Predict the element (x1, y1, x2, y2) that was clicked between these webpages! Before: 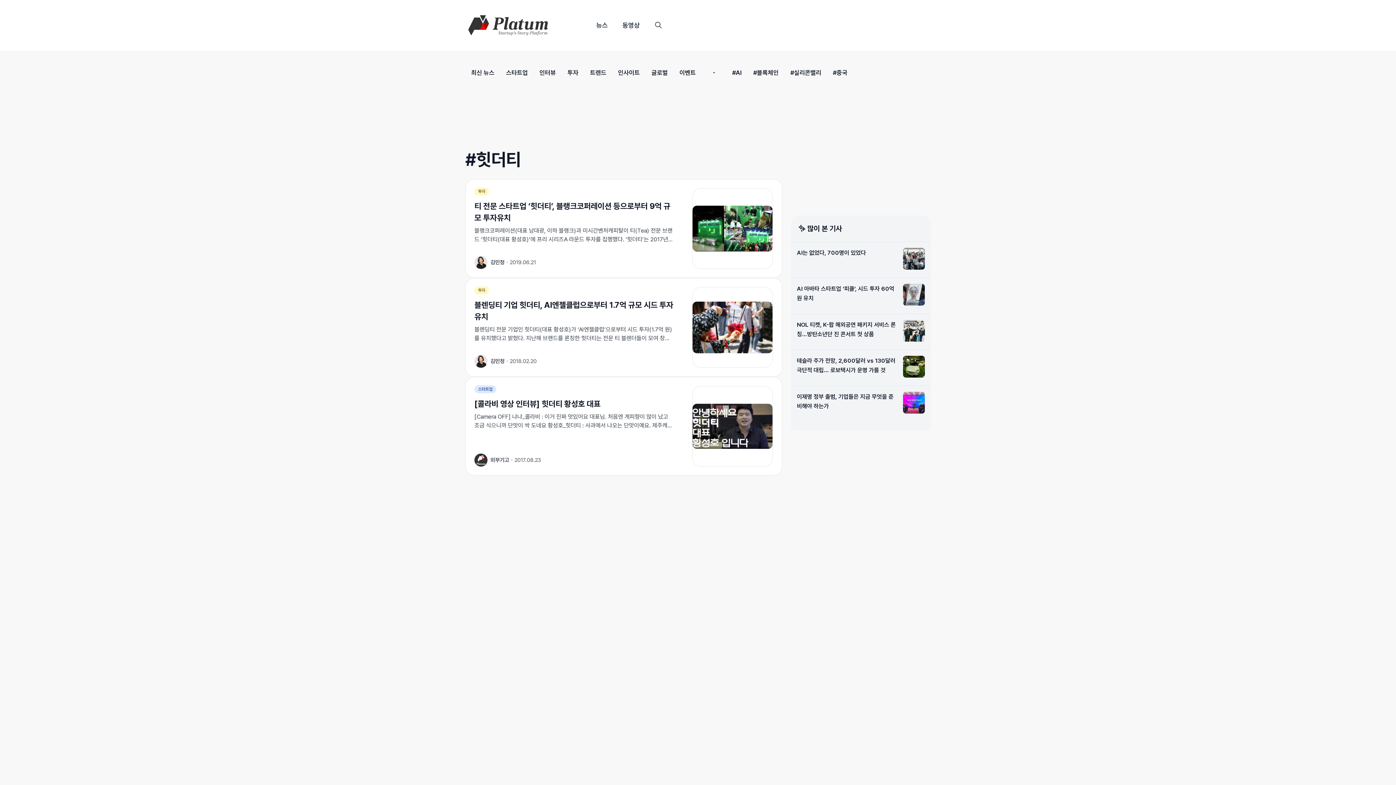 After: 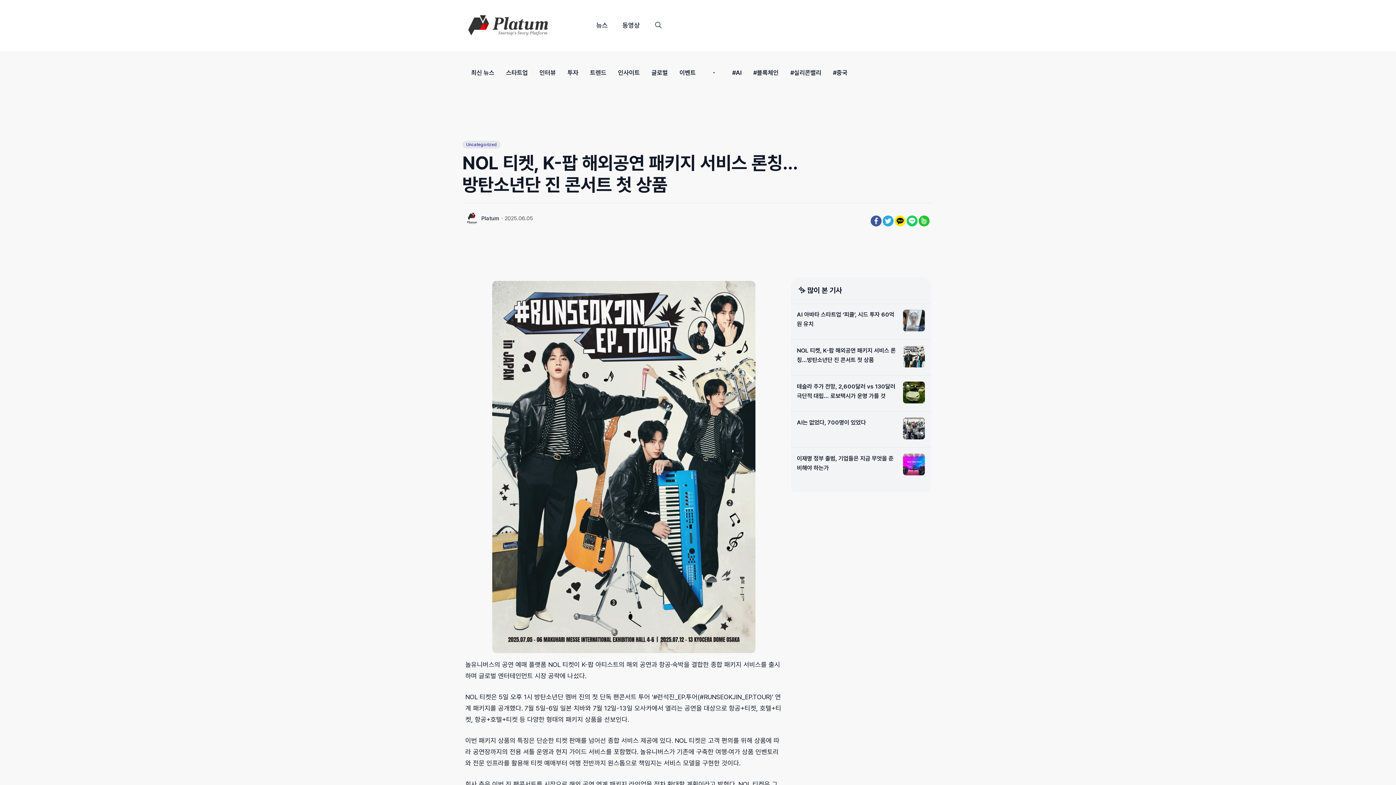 Action: bbox: (903, 320, 925, 344)